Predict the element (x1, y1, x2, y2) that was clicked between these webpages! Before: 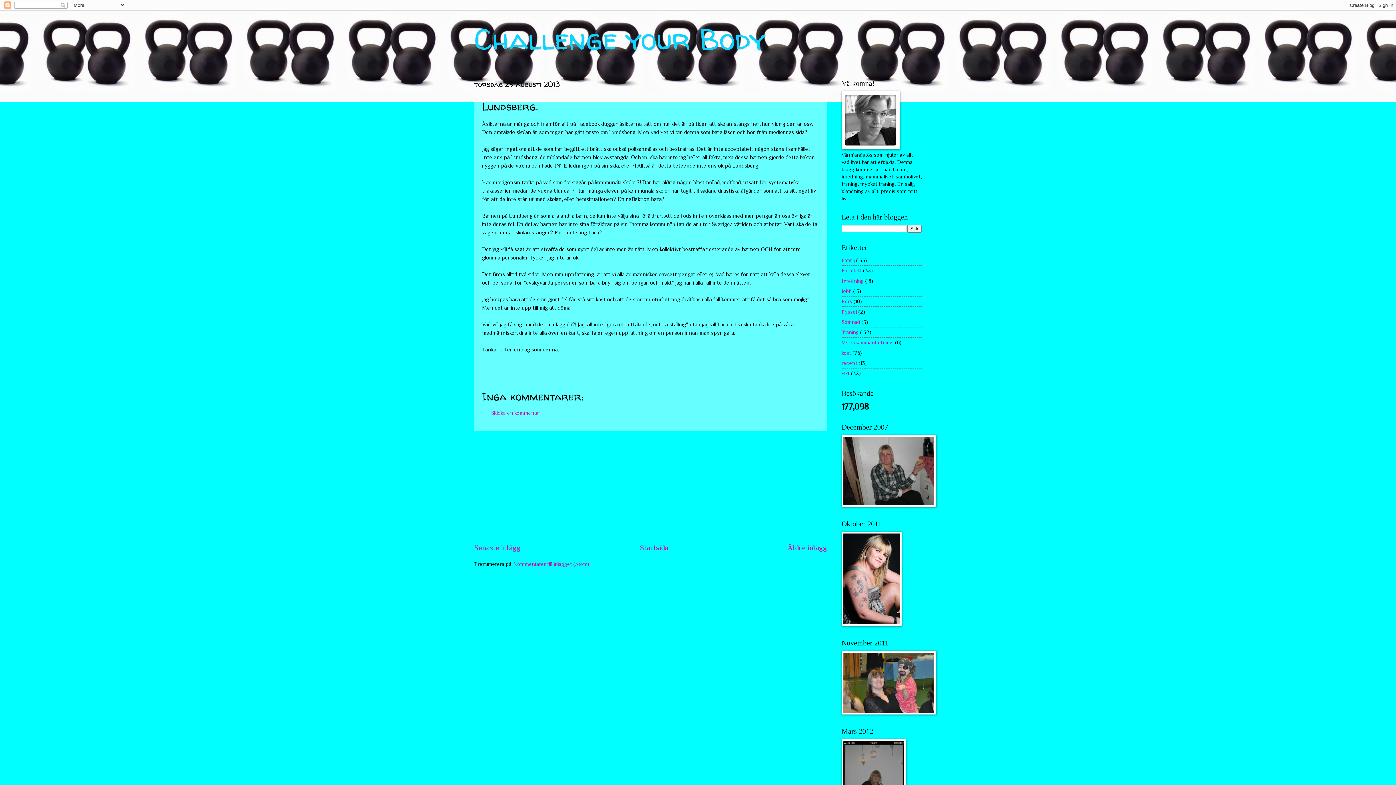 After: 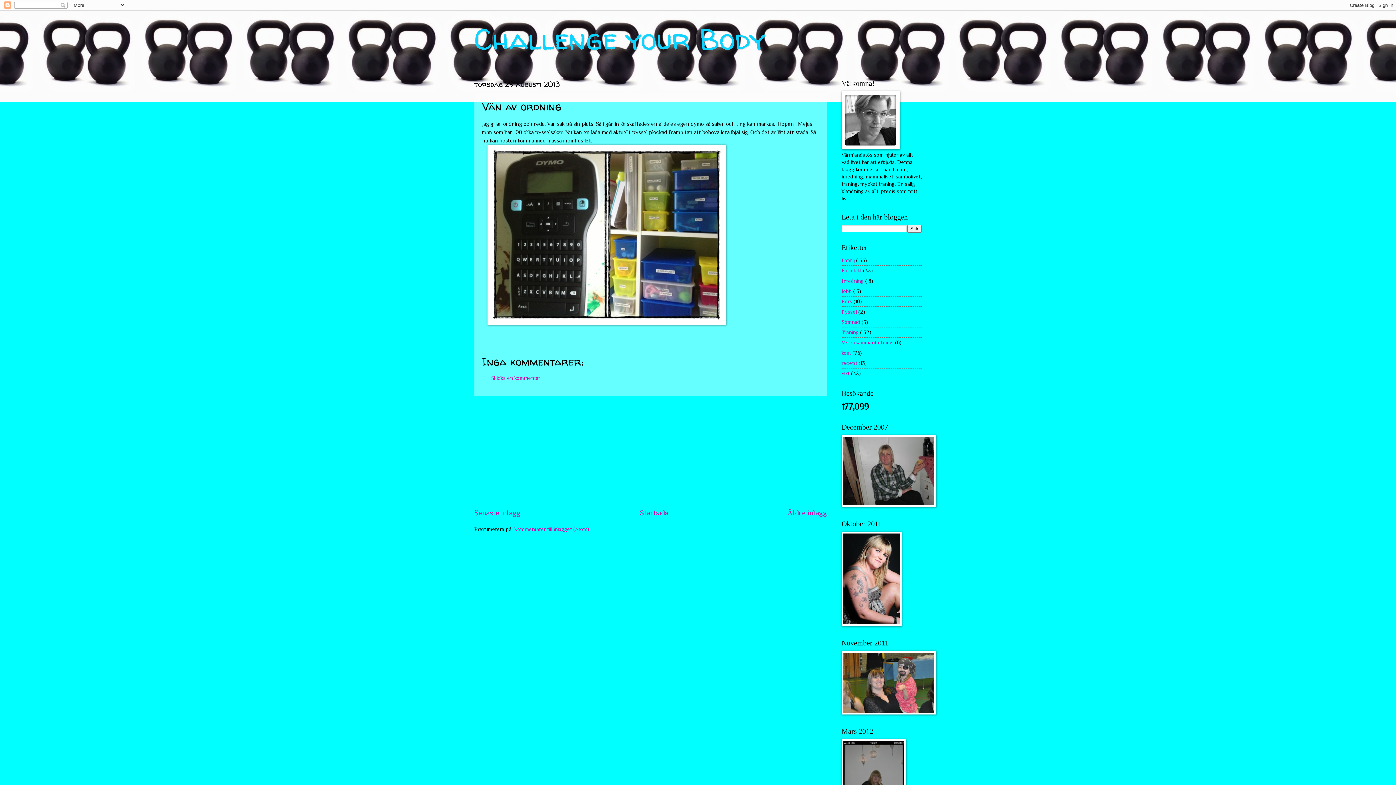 Action: label: Senaste inlägg bbox: (474, 543, 520, 552)